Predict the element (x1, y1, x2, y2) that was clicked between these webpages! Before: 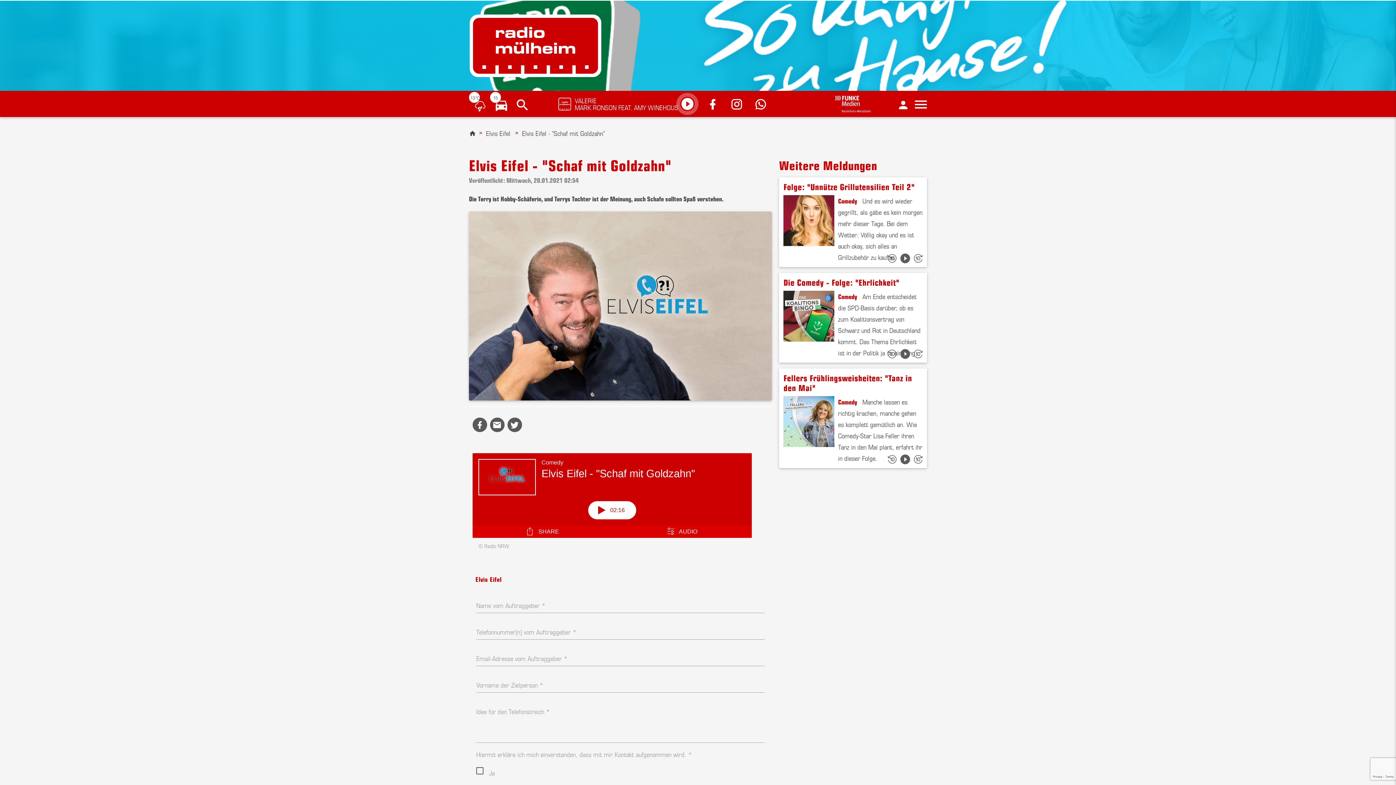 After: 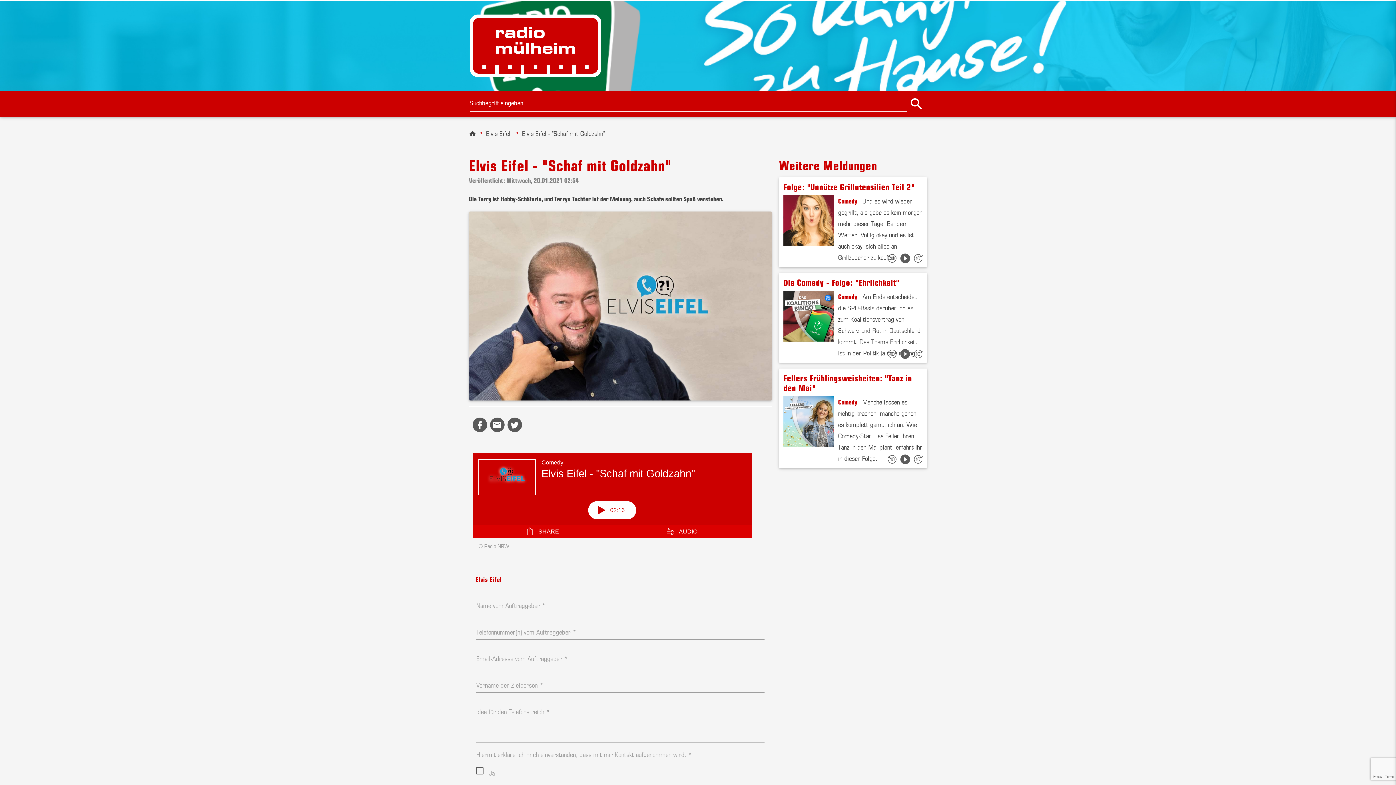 Action: bbox: (514, 97, 530, 112)